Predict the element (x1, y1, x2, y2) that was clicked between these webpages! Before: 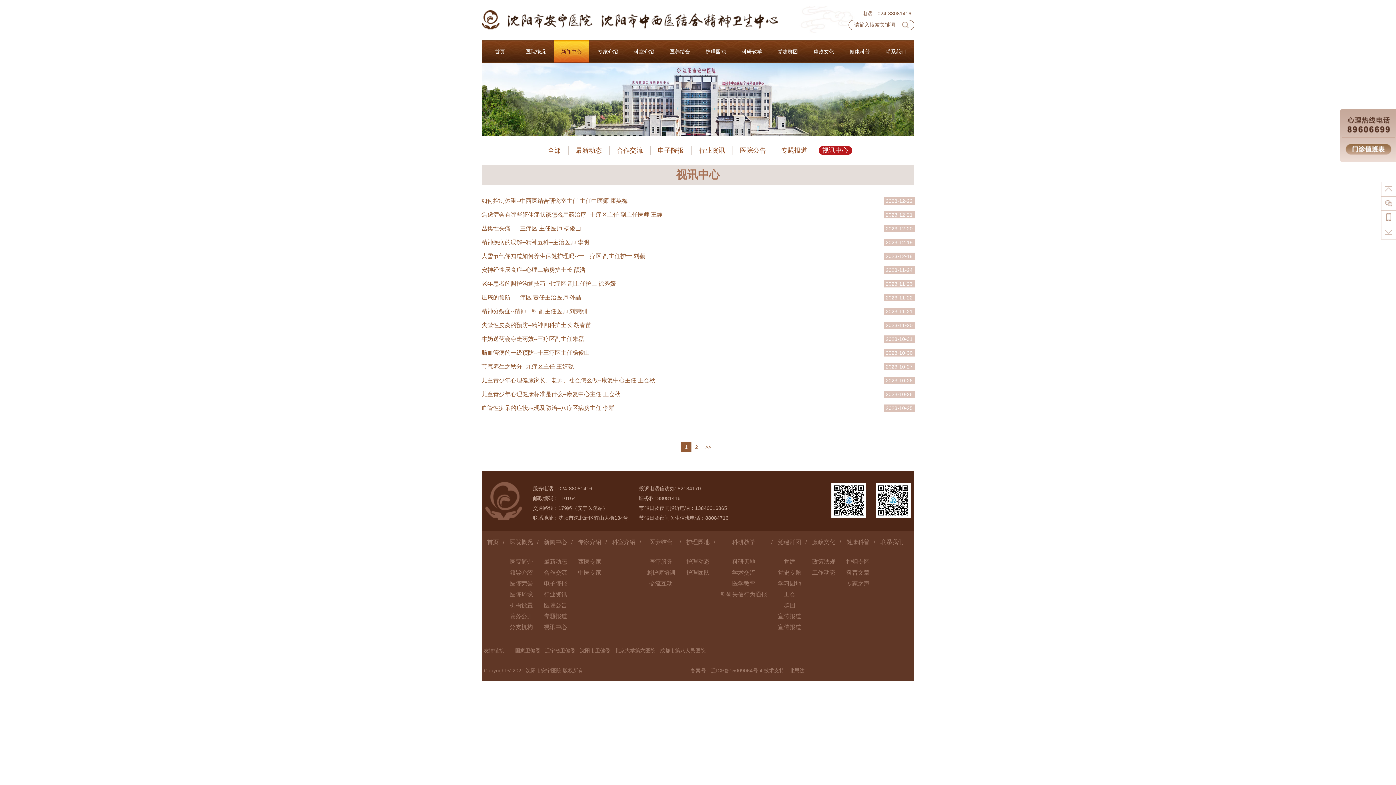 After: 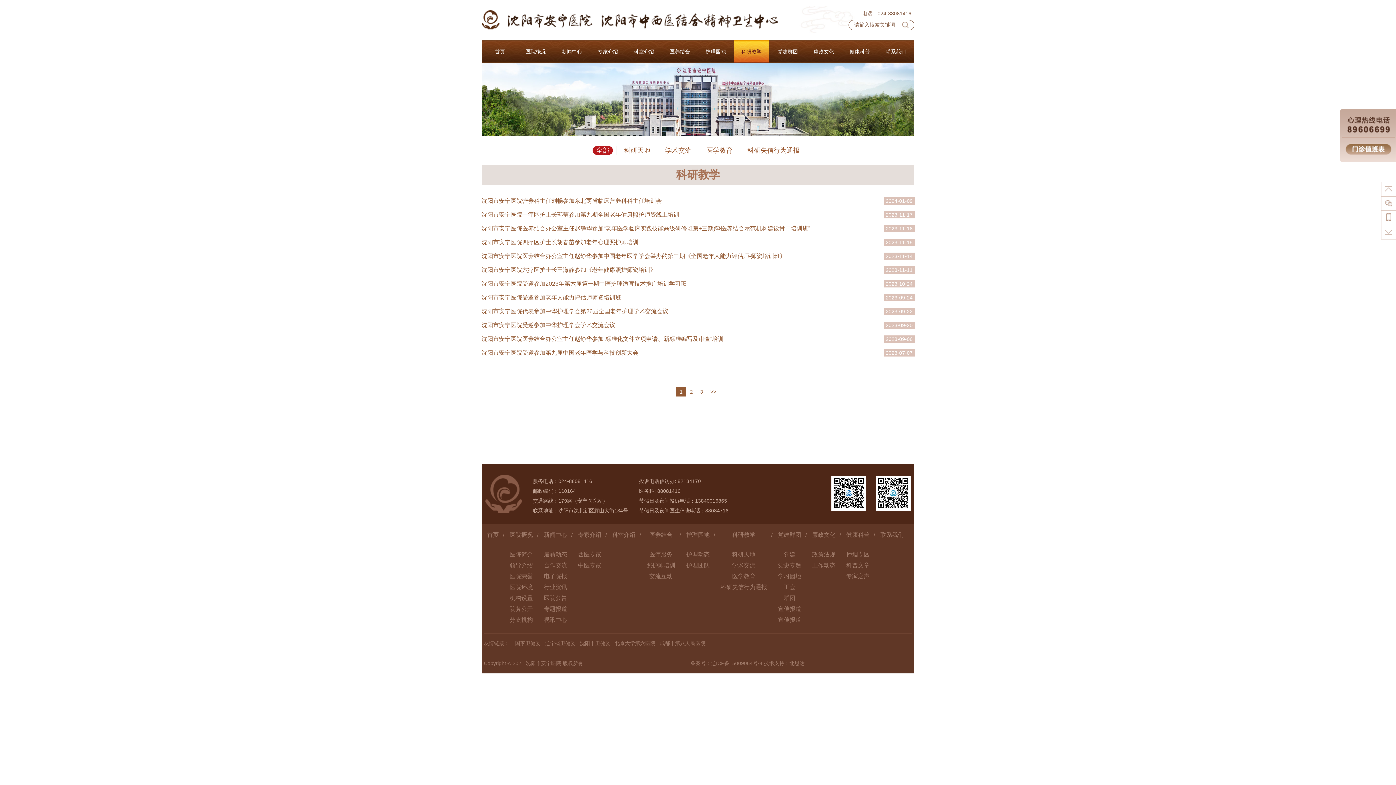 Action: bbox: (720, 539, 767, 545) label: 科研教学